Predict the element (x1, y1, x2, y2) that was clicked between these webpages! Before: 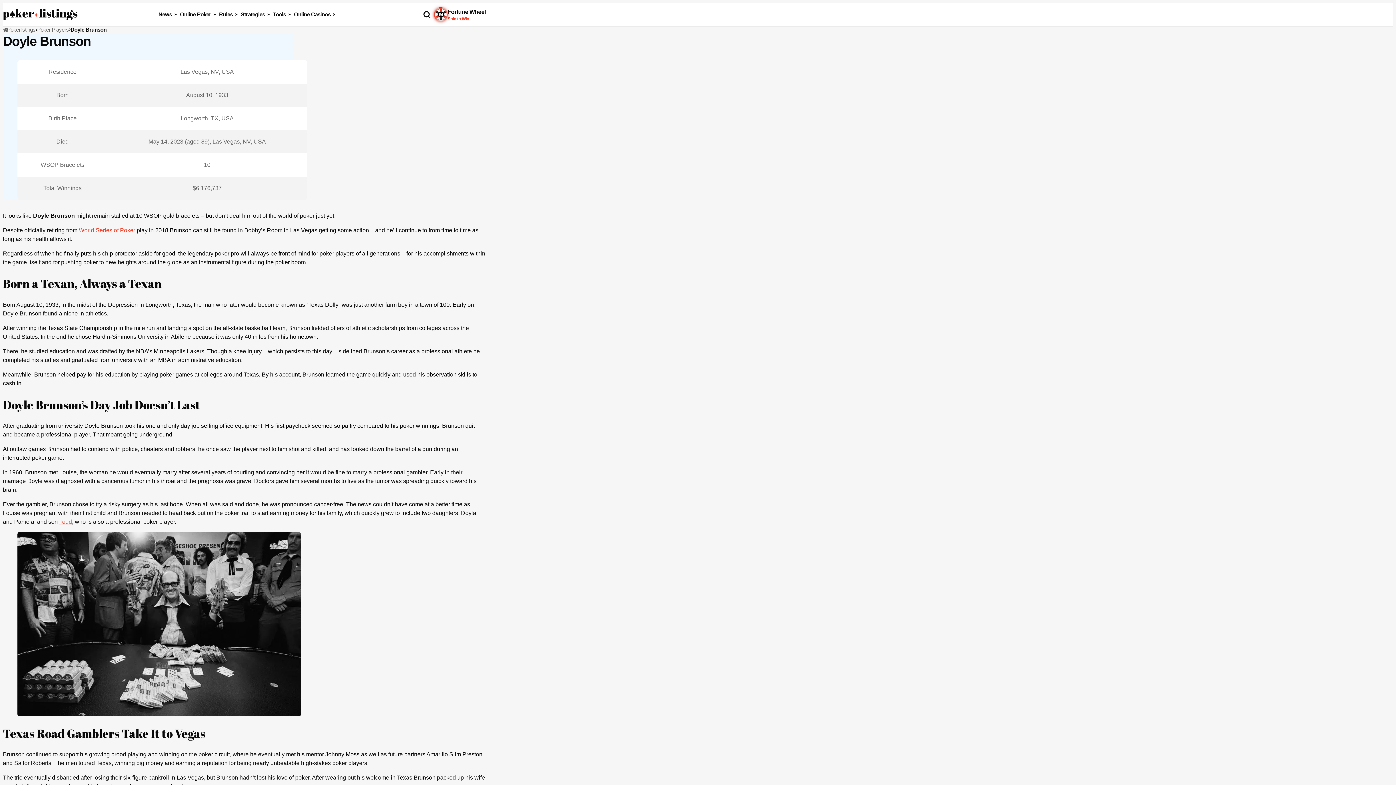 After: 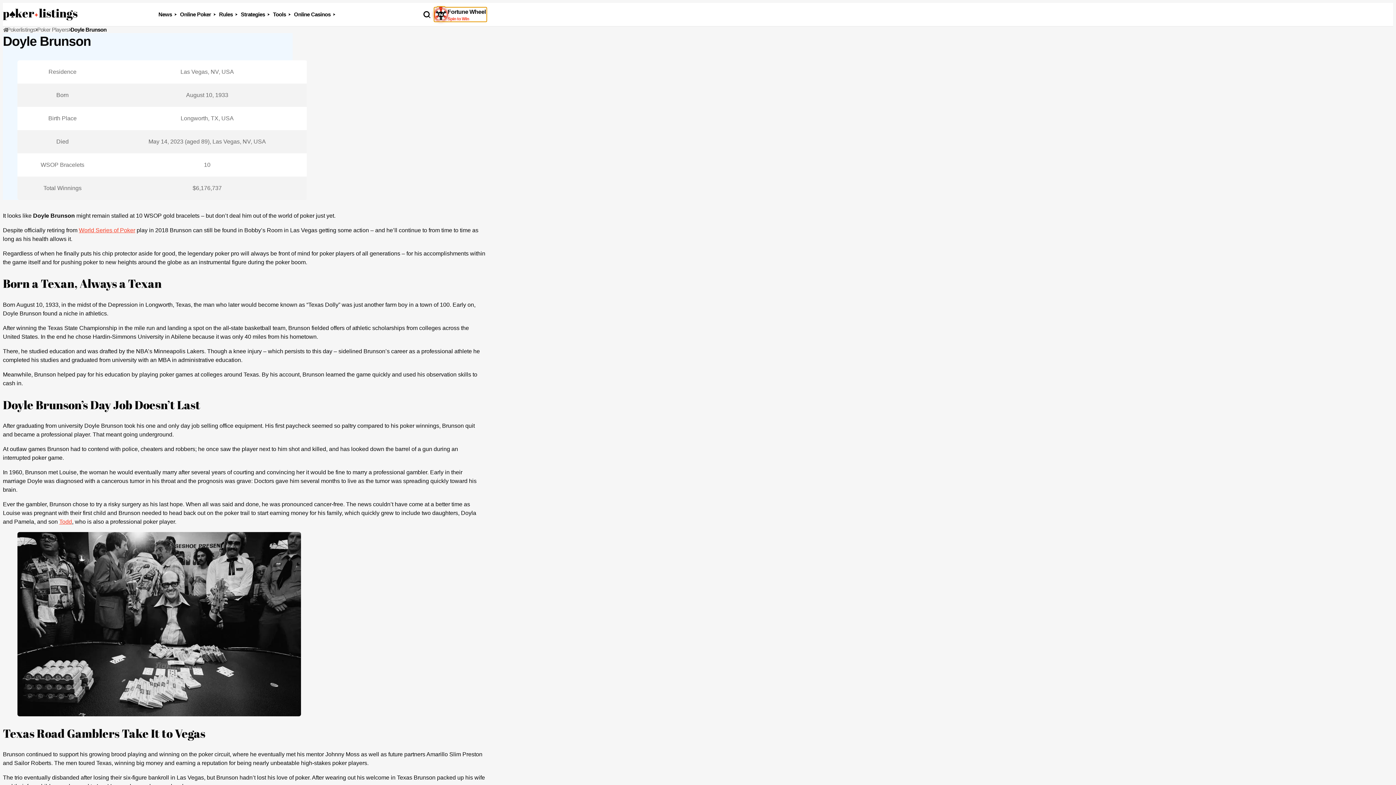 Action: bbox: (434, 7, 447, 21) label: Show fortune wheel